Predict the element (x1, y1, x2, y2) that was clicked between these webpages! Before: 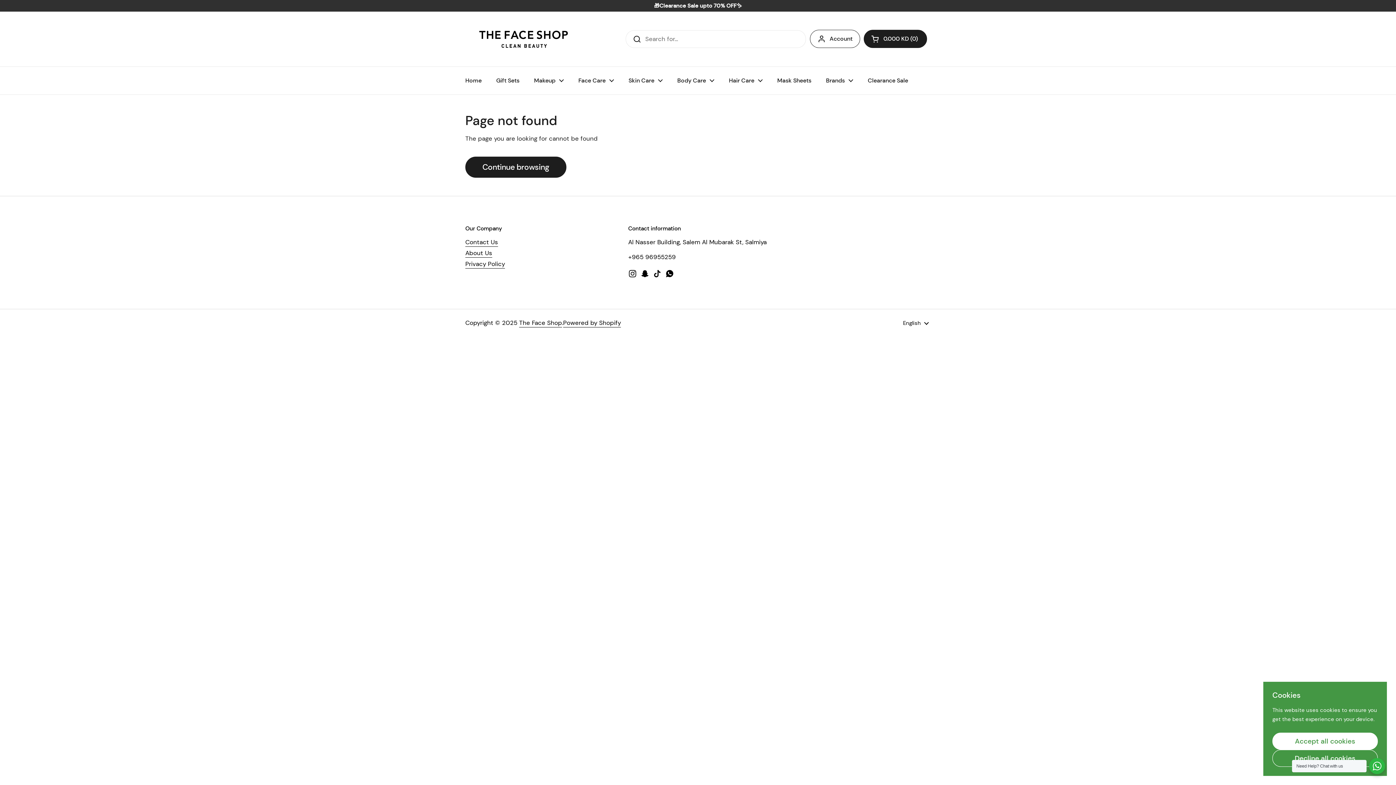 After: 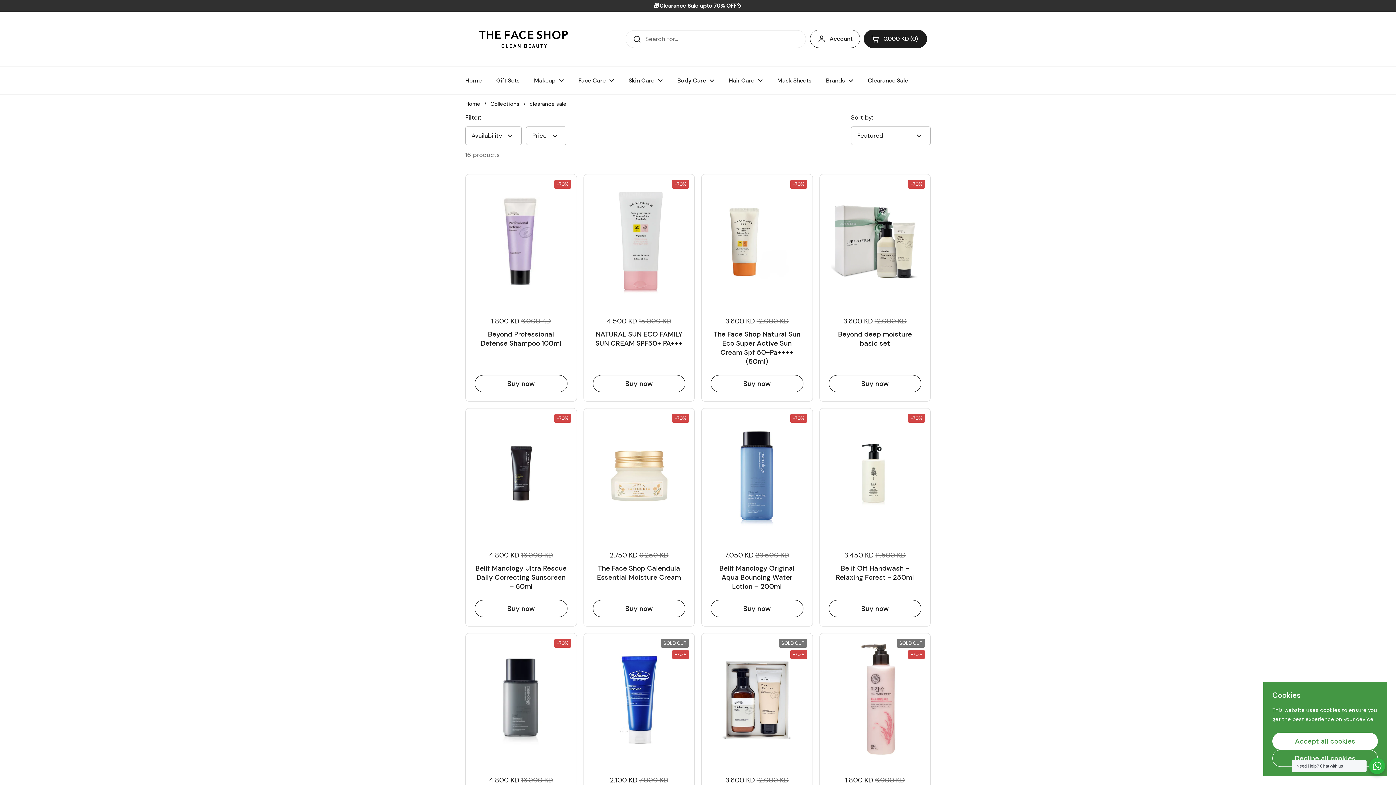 Action: bbox: (860, 72, 915, 89) label: Clearance Sale